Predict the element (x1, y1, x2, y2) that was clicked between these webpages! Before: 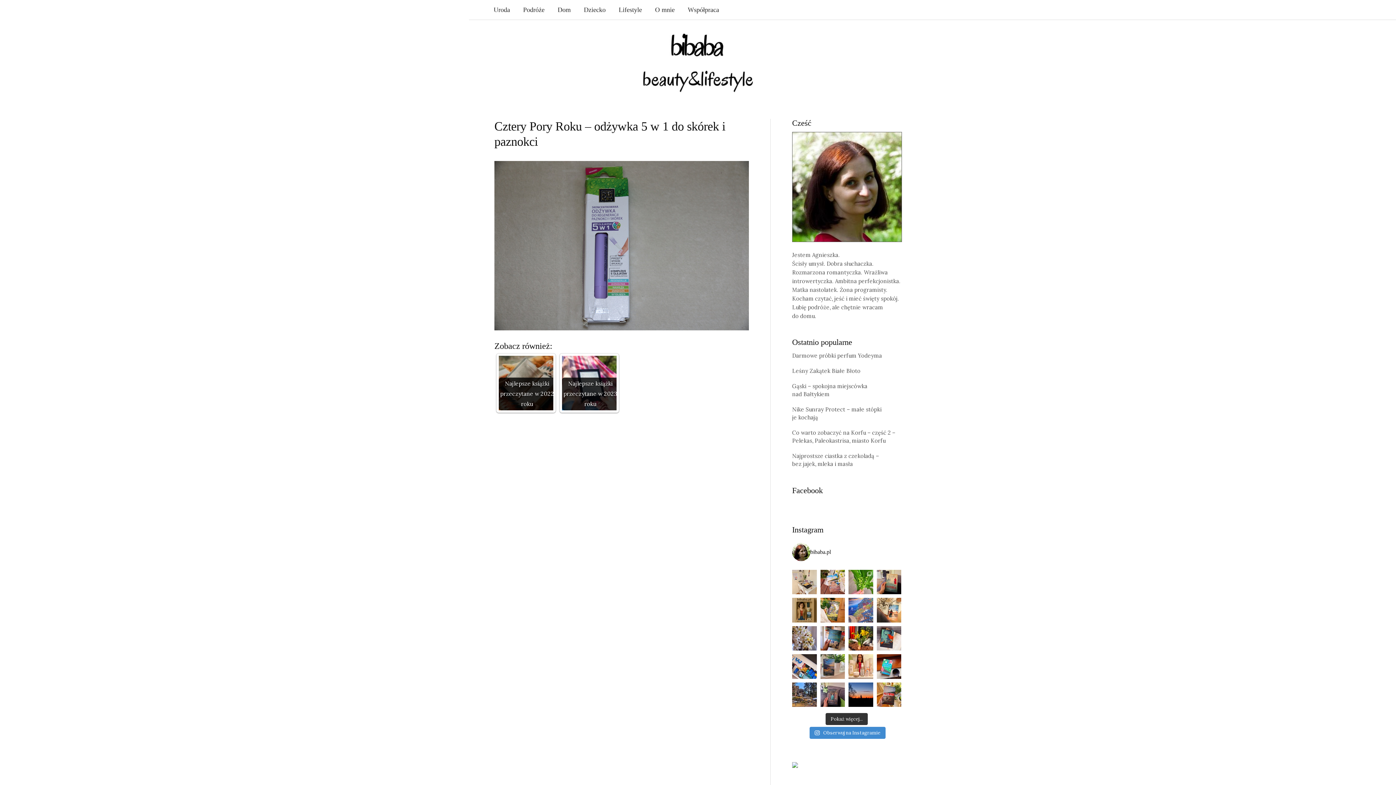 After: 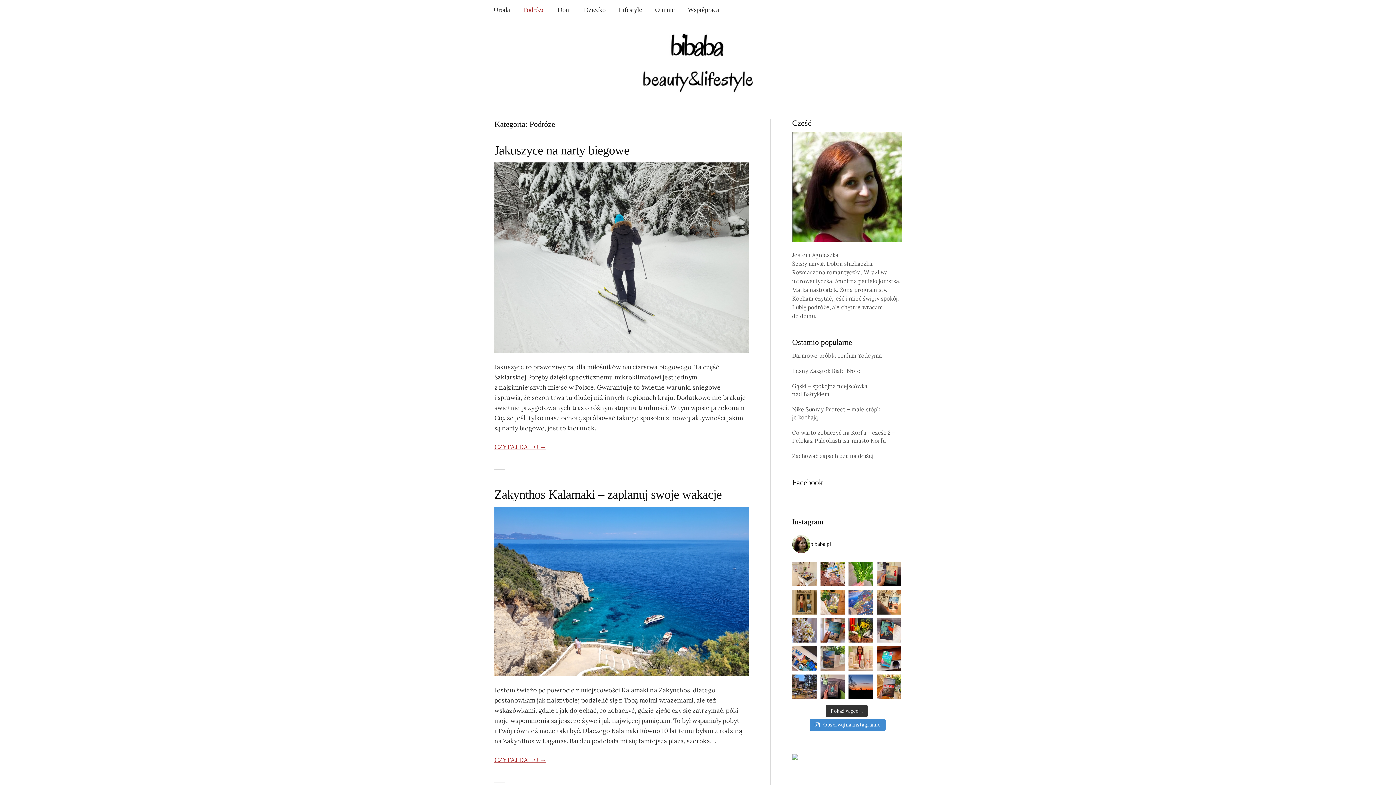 Action: label: Podróże bbox: (516, 0, 551, 19)